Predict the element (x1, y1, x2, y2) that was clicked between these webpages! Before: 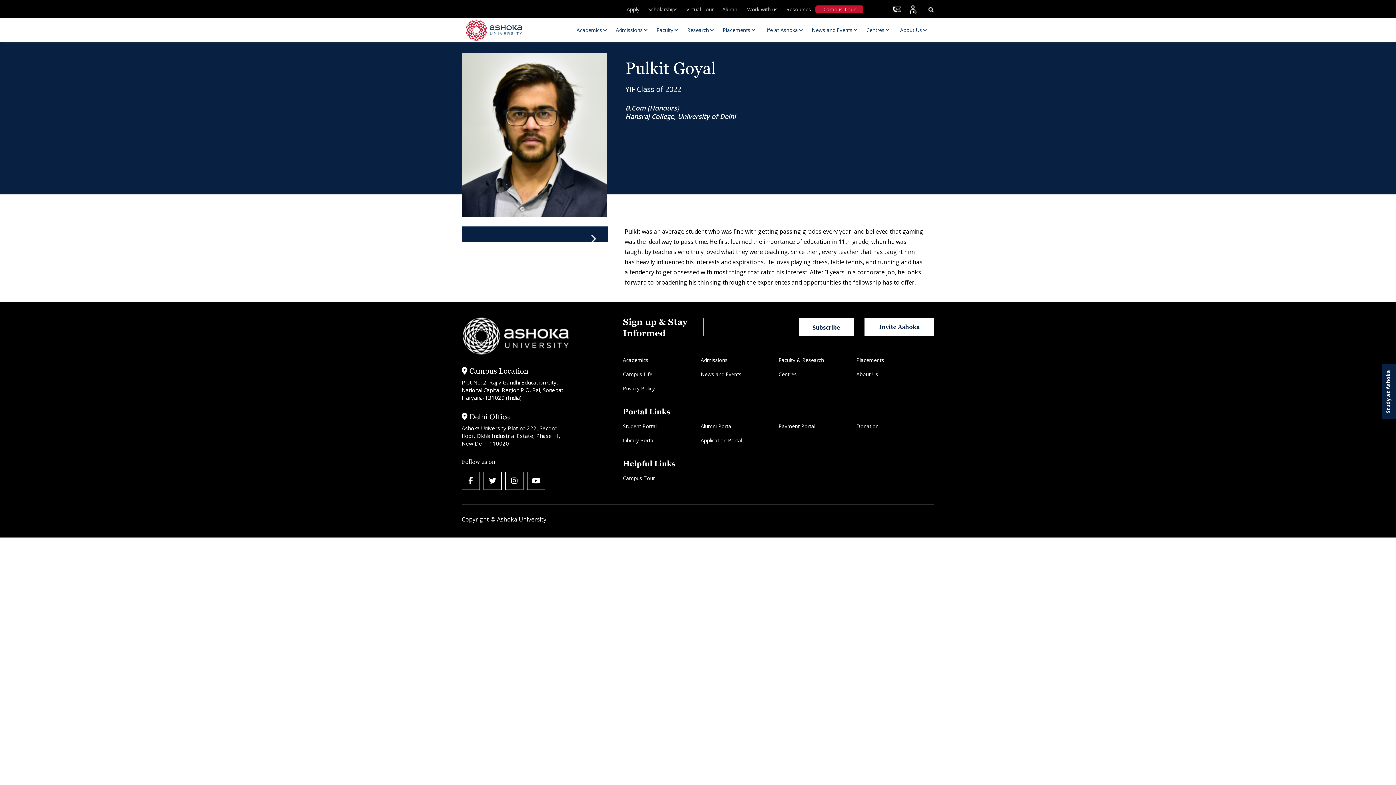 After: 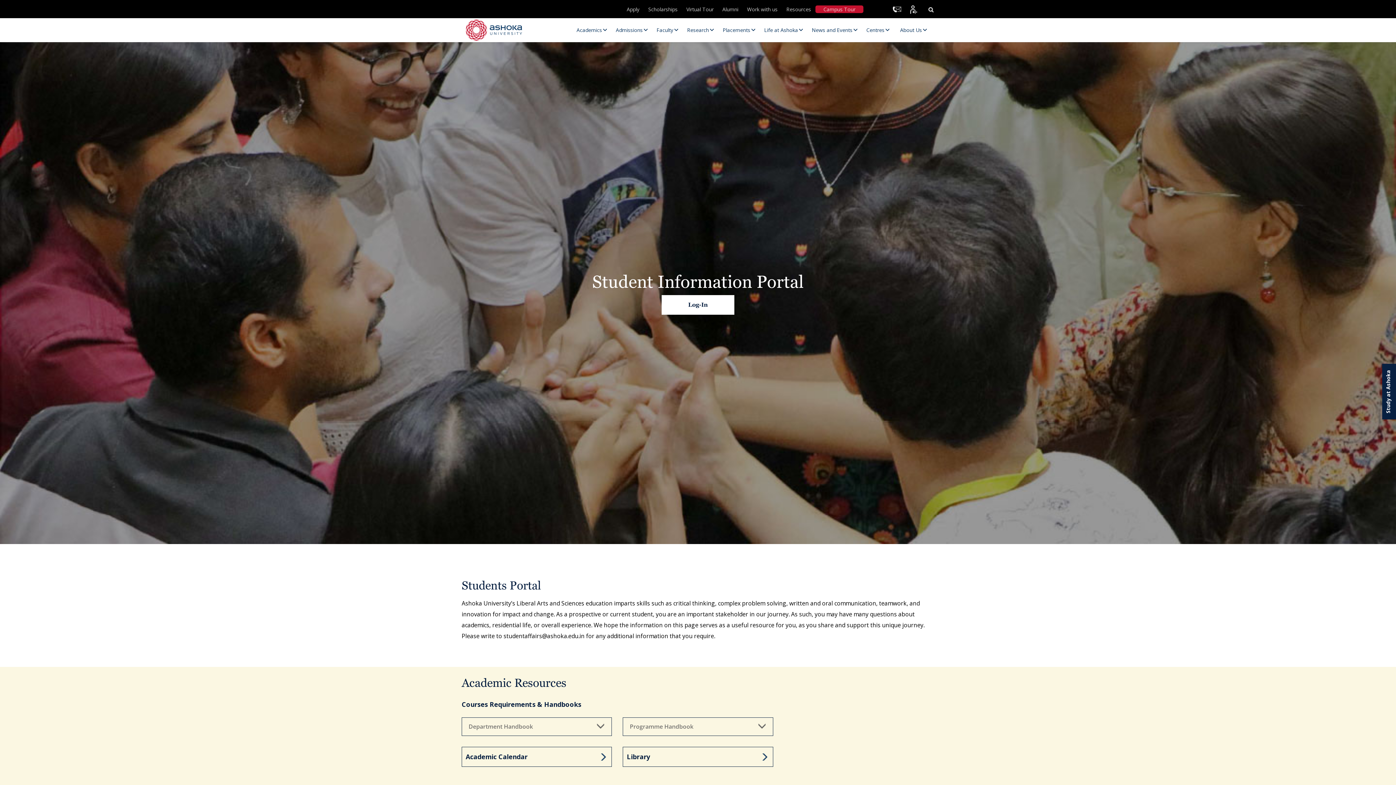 Action: label: Student Portal bbox: (623, 422, 700, 436)